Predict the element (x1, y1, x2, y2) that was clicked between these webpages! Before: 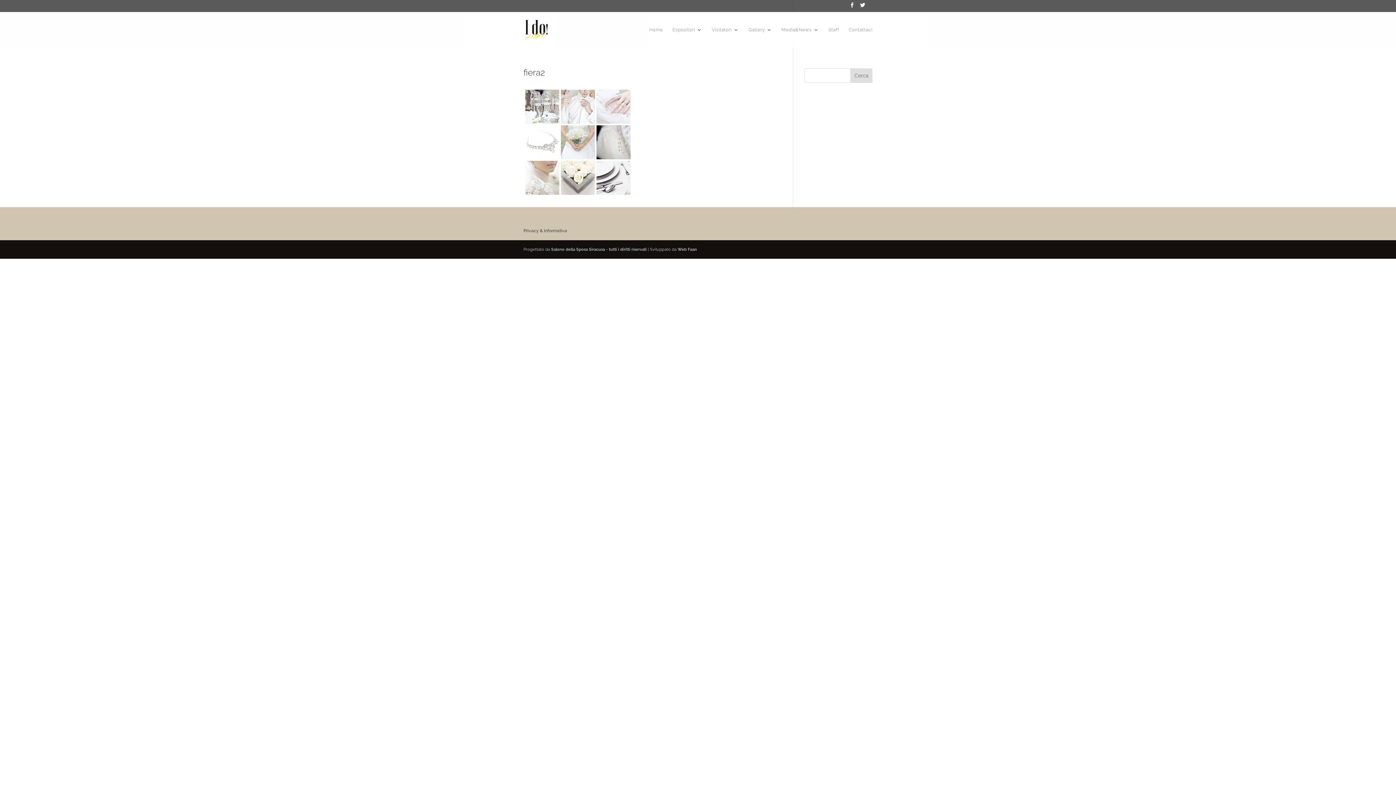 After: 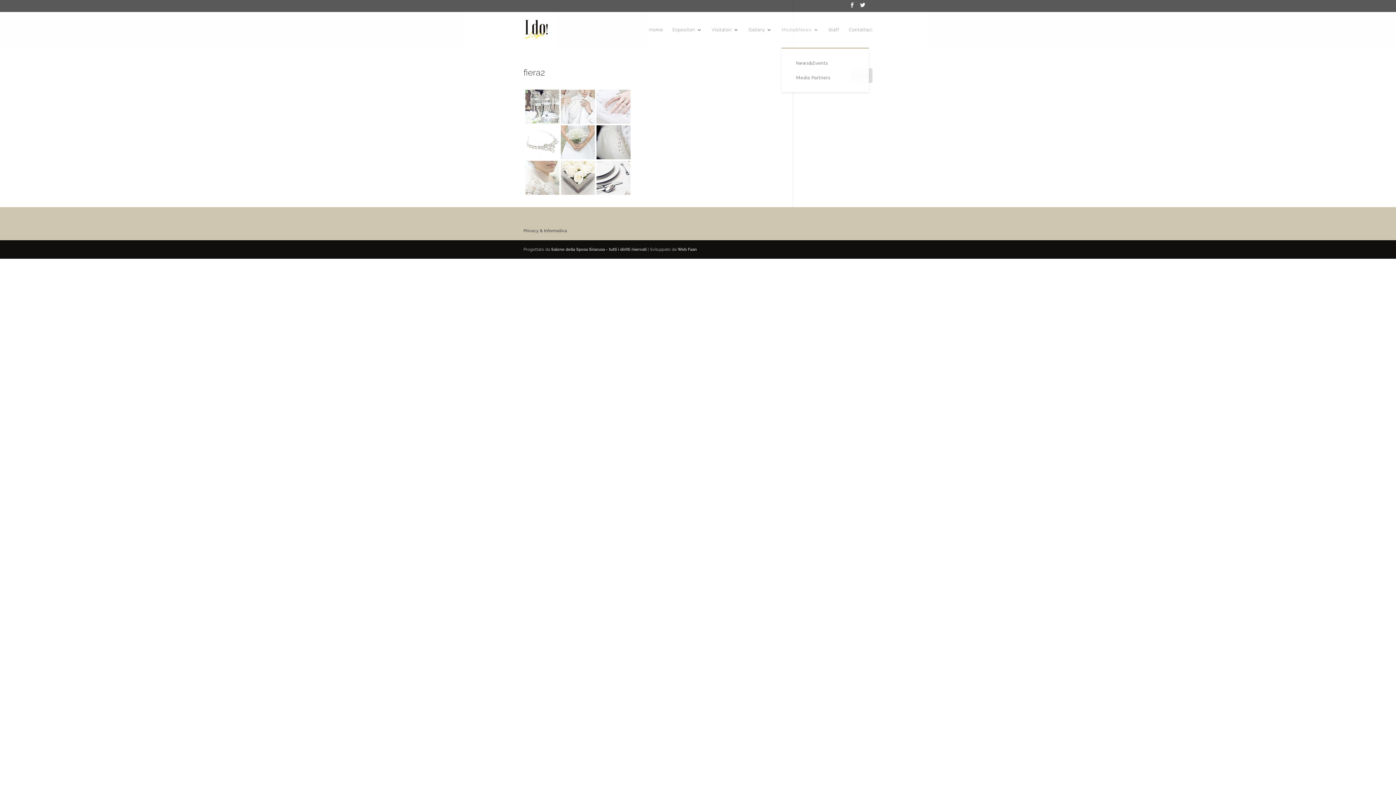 Action: label: Media&News bbox: (781, 27, 819, 47)